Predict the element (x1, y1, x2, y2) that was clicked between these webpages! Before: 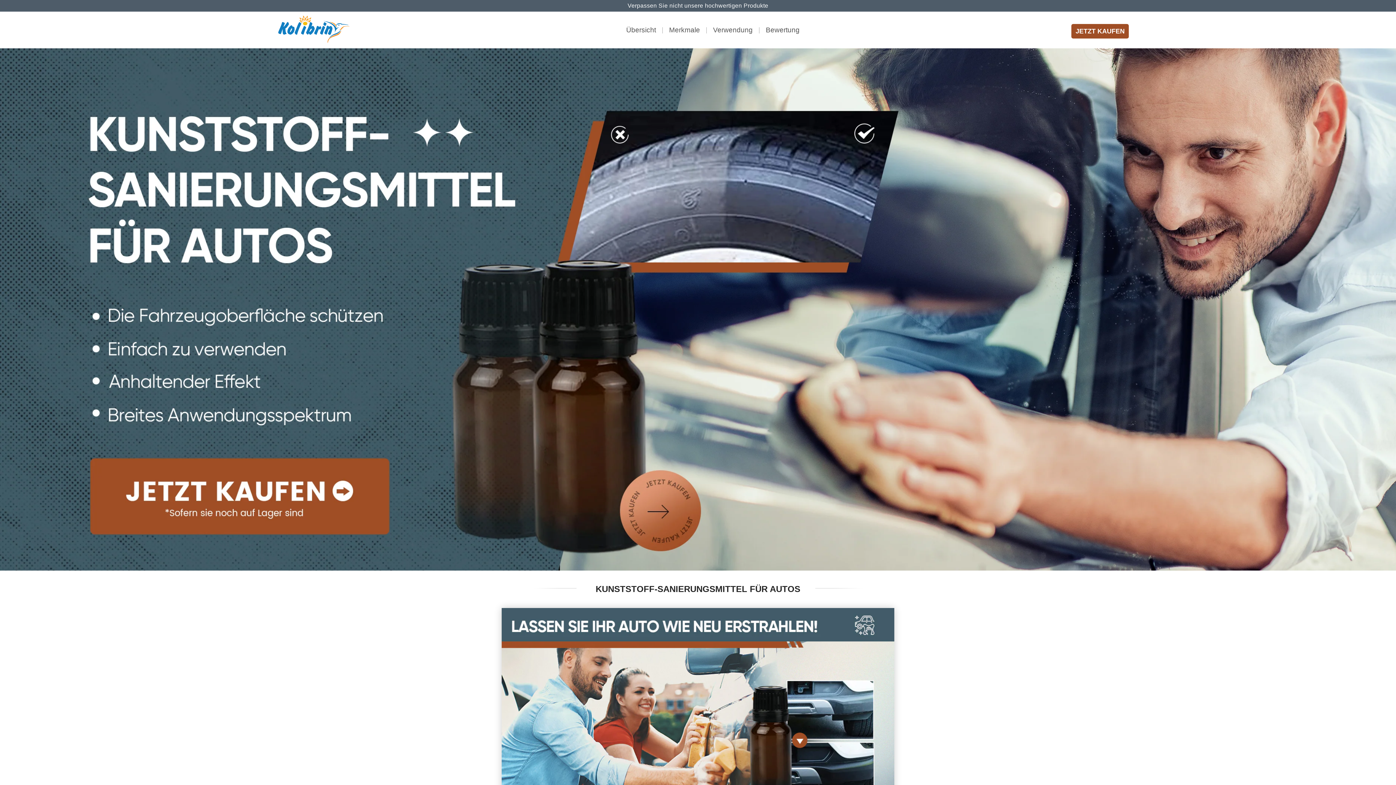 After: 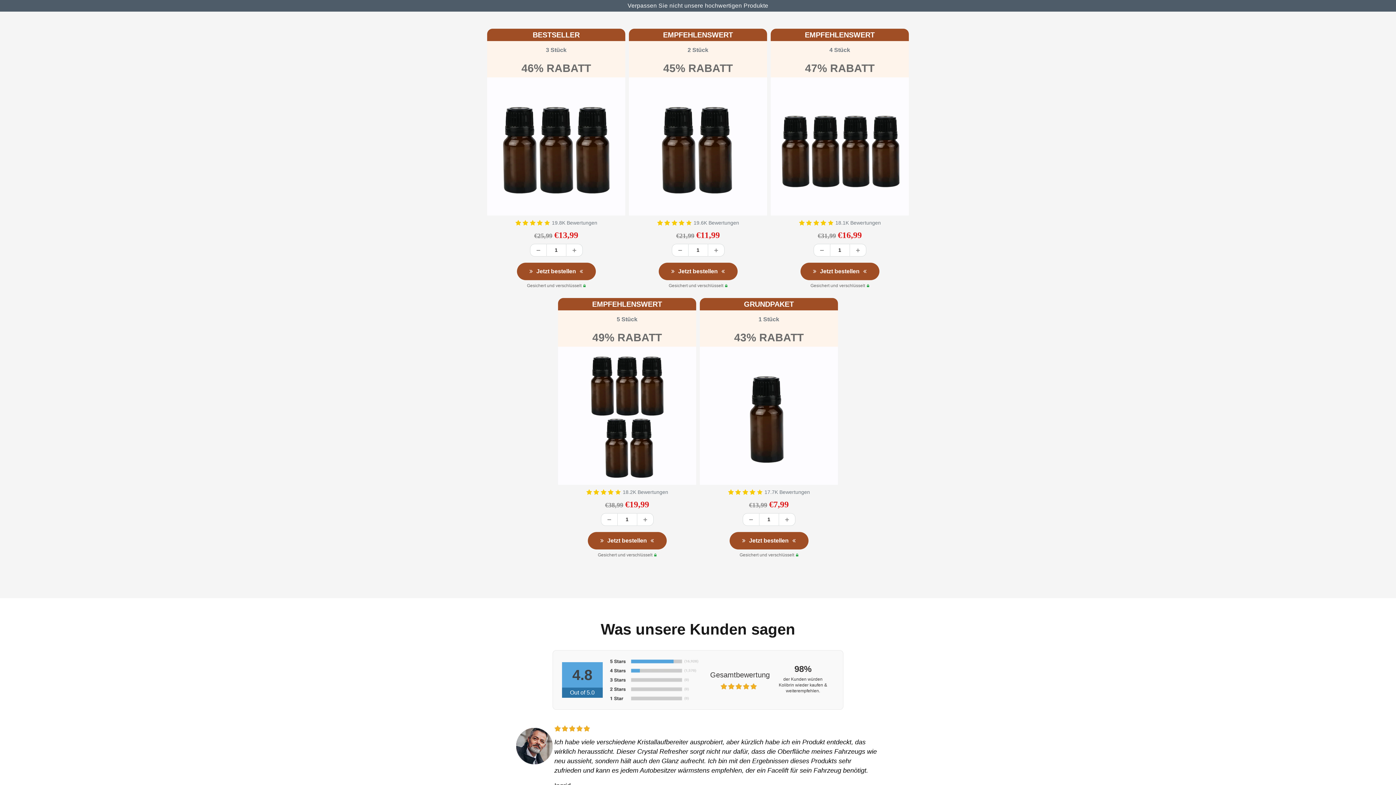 Action: bbox: (0, 48, 1396, 571)